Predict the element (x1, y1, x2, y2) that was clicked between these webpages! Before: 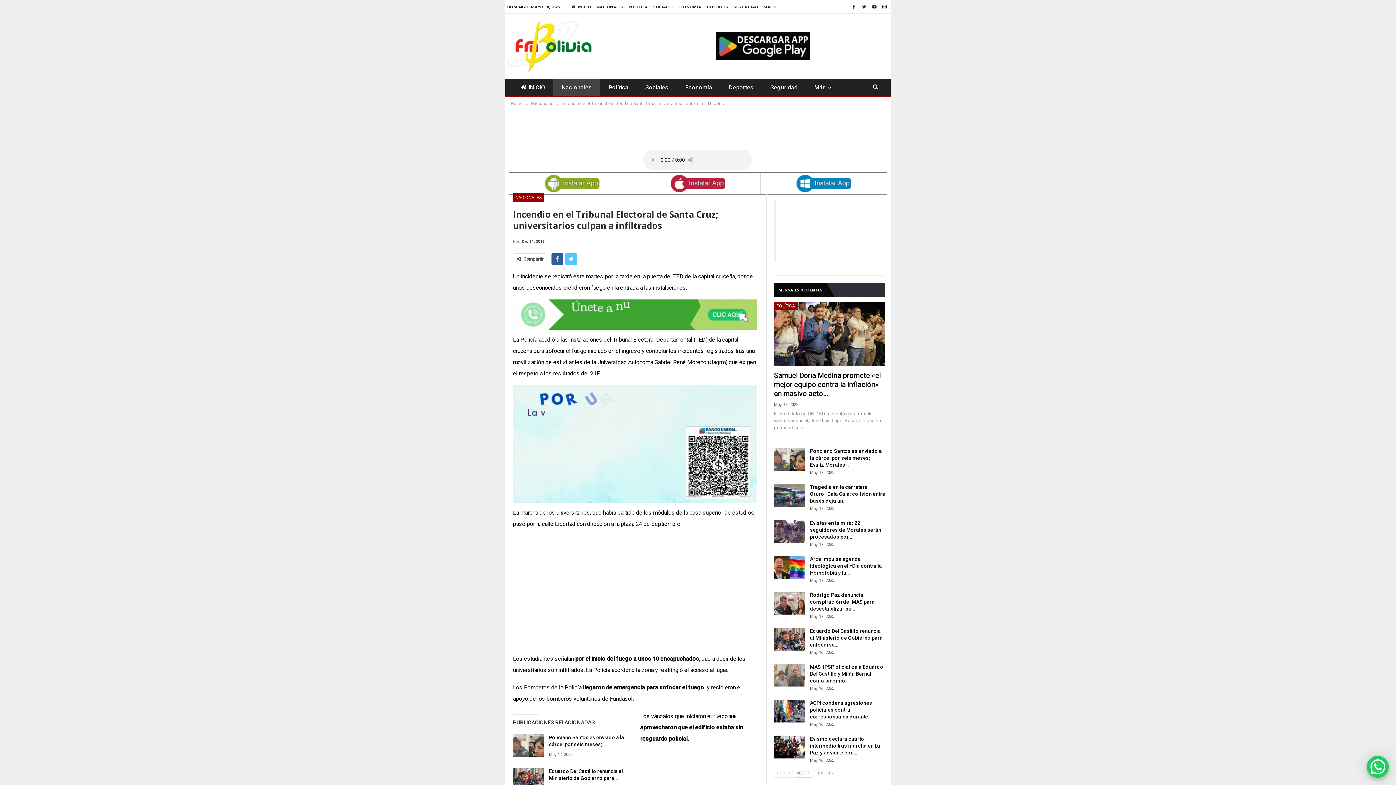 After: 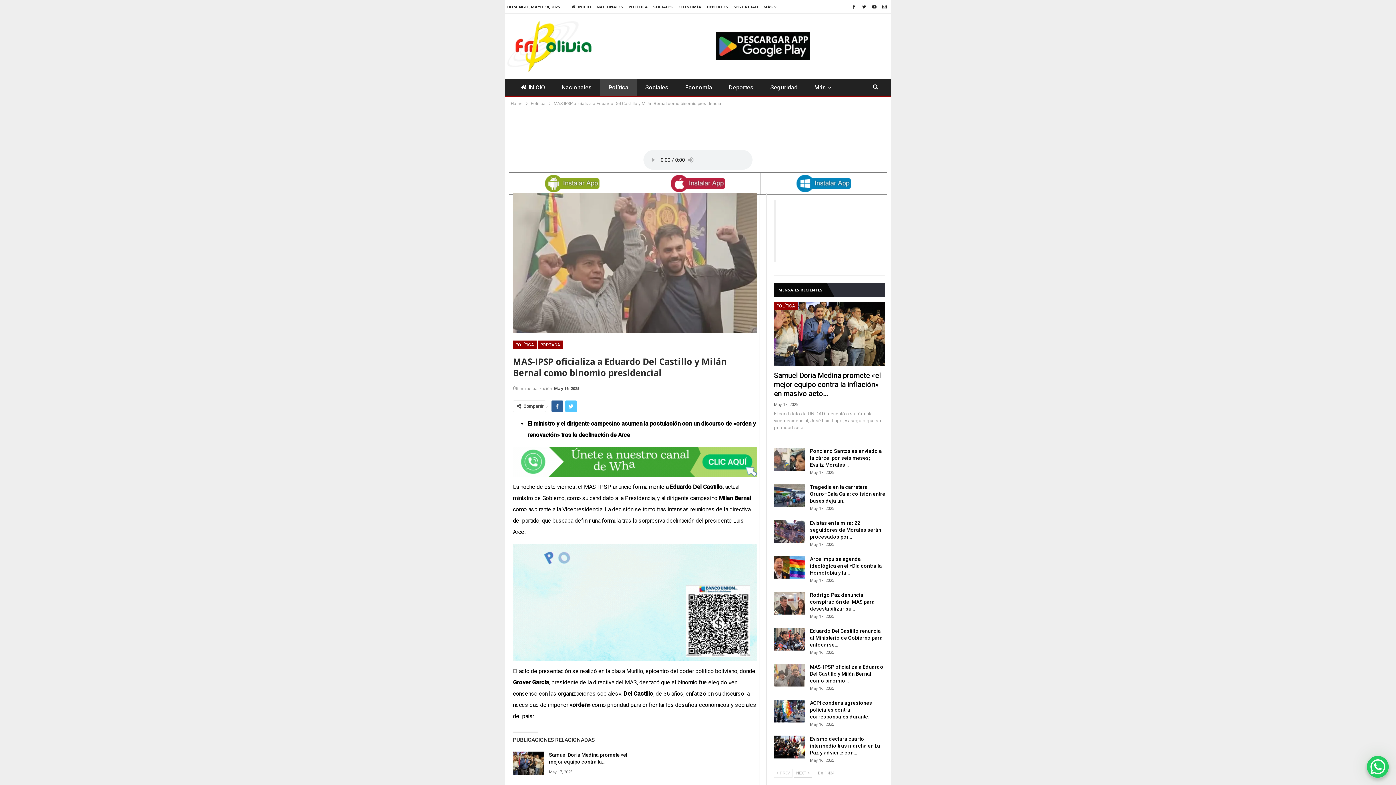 Action: bbox: (774, 663, 805, 687)